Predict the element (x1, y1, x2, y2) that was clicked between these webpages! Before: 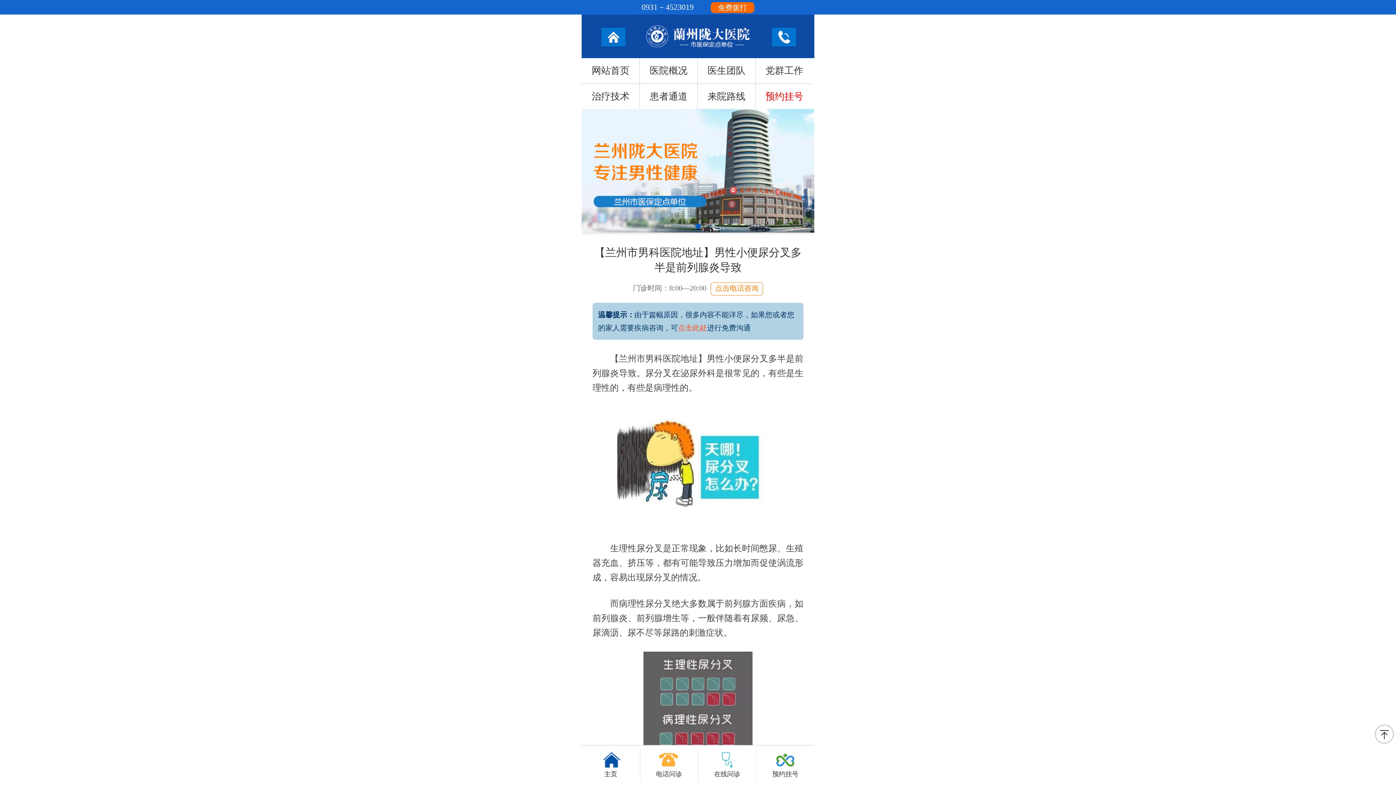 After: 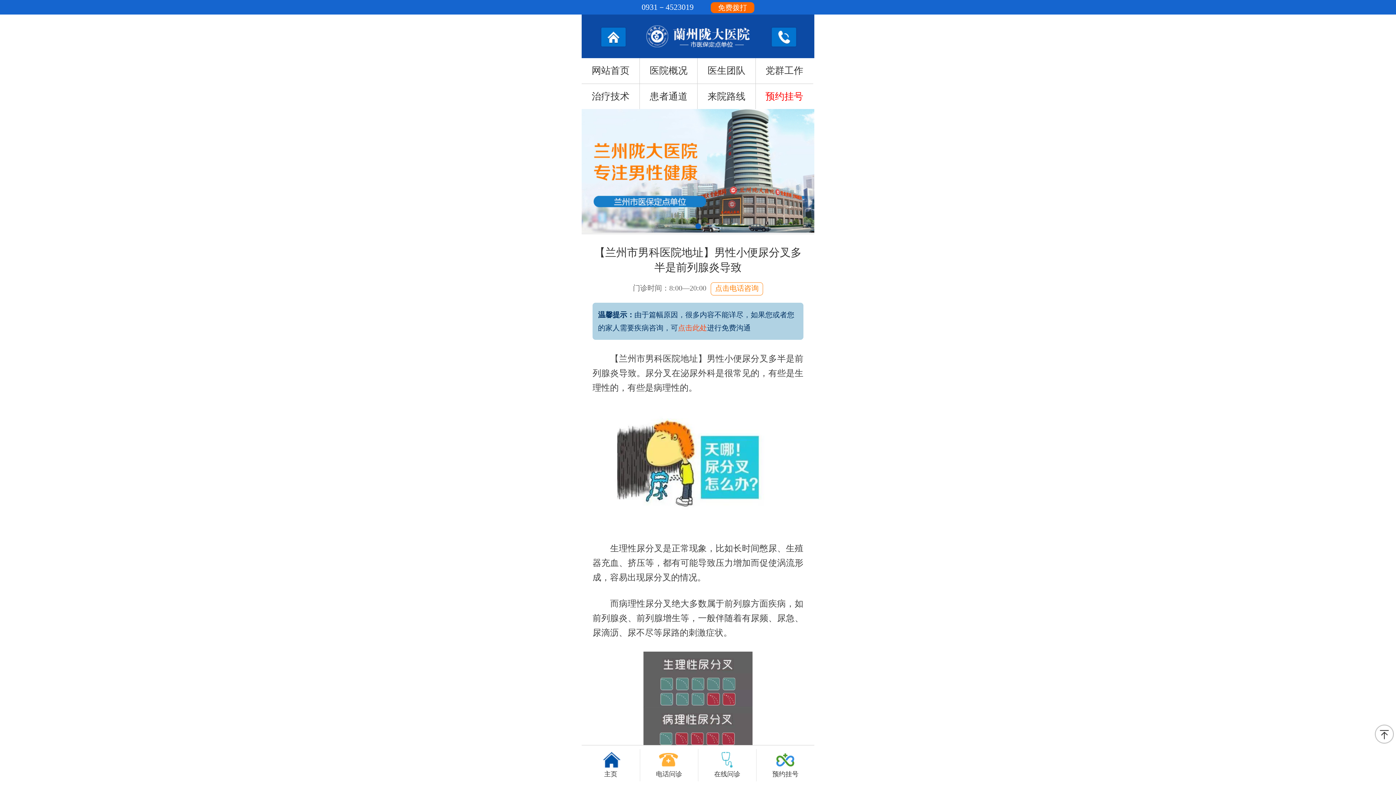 Action: label: 电话问诊 bbox: (640, 749, 698, 781)